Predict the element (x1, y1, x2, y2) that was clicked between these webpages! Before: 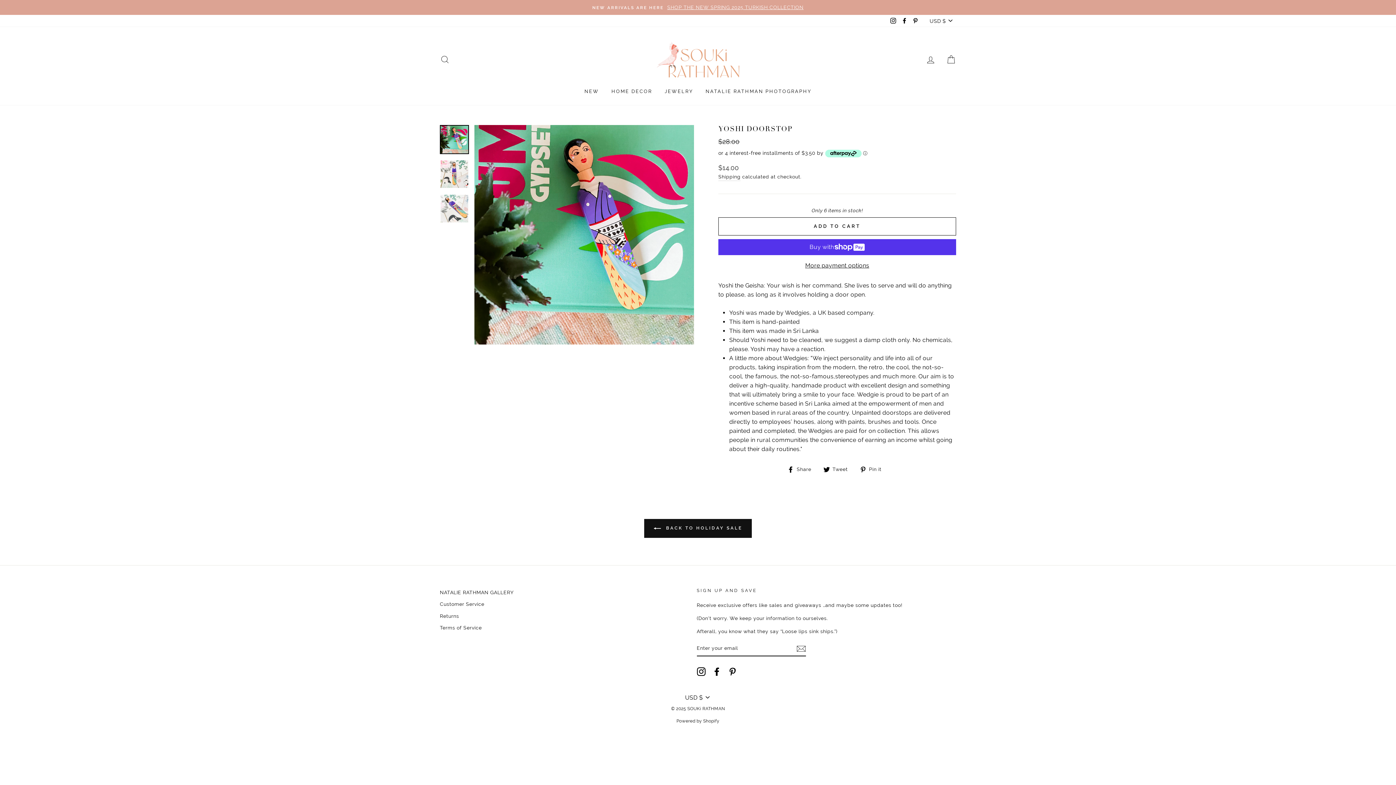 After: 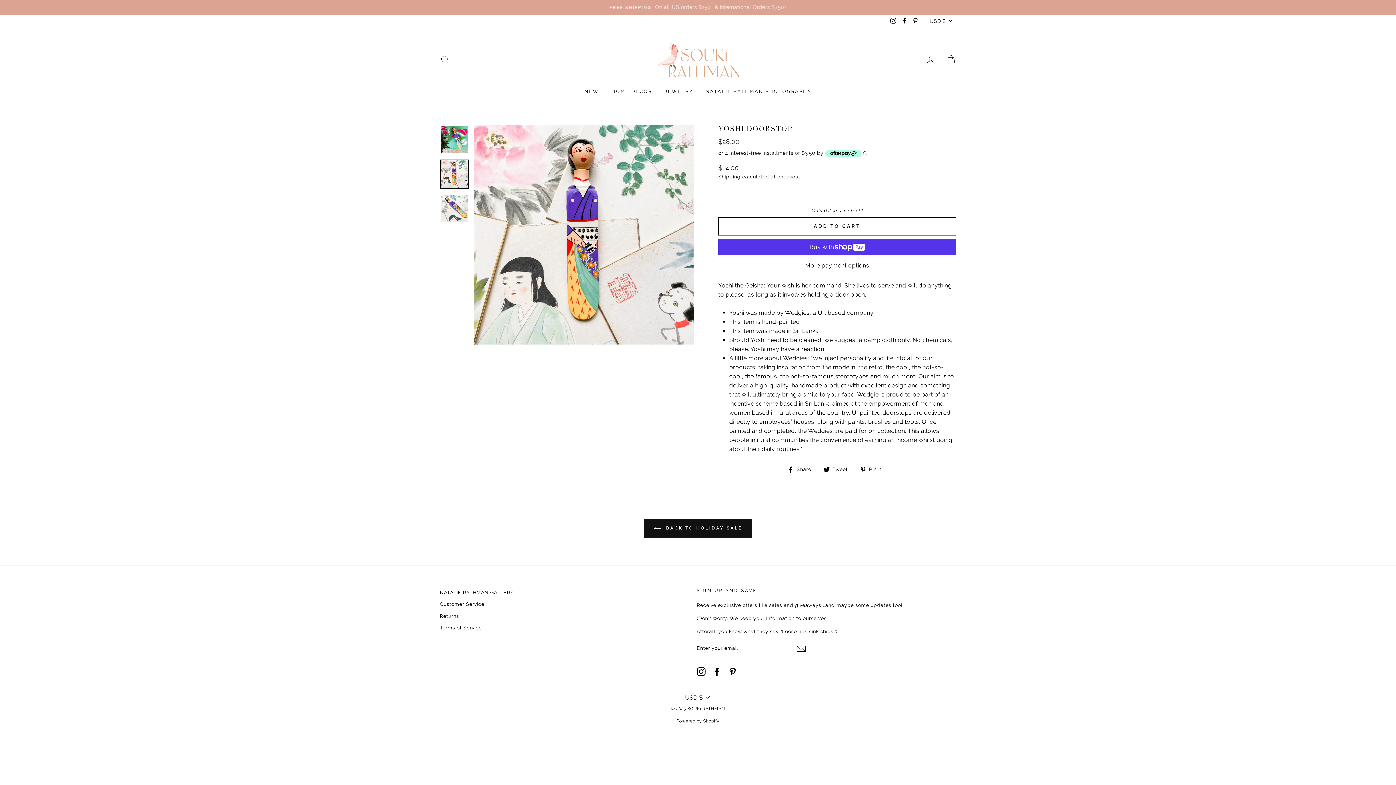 Action: bbox: (440, 160, 468, 188)